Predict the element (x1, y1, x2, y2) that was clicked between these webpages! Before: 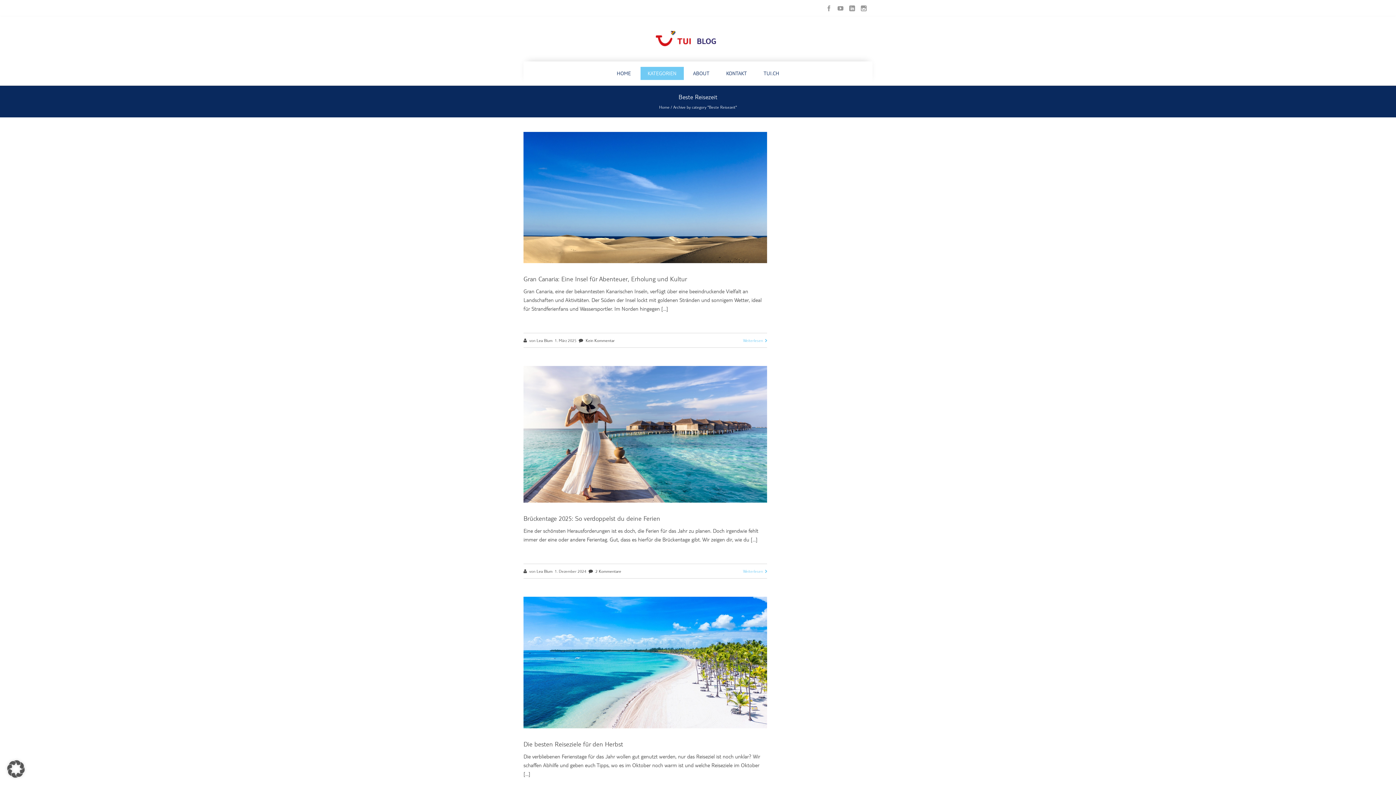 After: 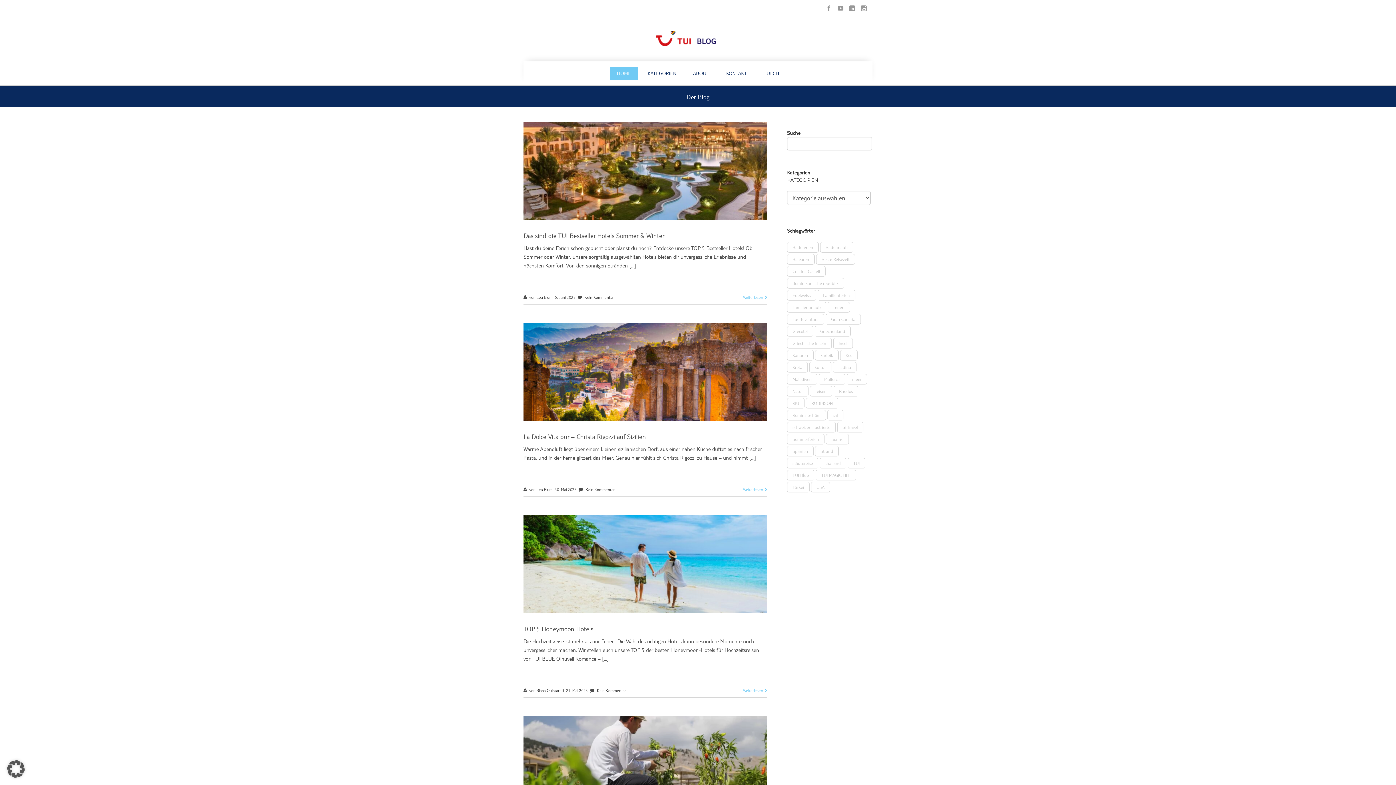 Action: bbox: (523, 30, 872, 48)